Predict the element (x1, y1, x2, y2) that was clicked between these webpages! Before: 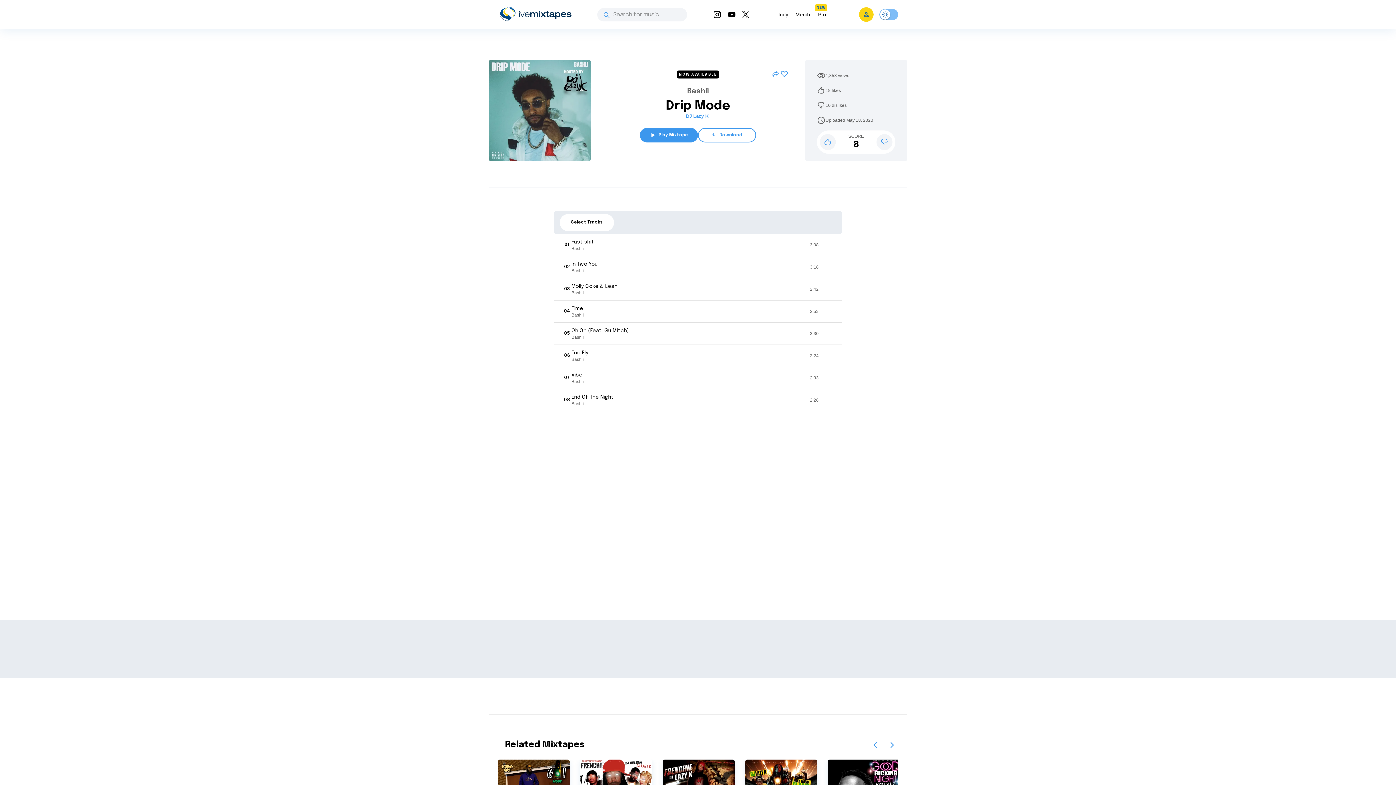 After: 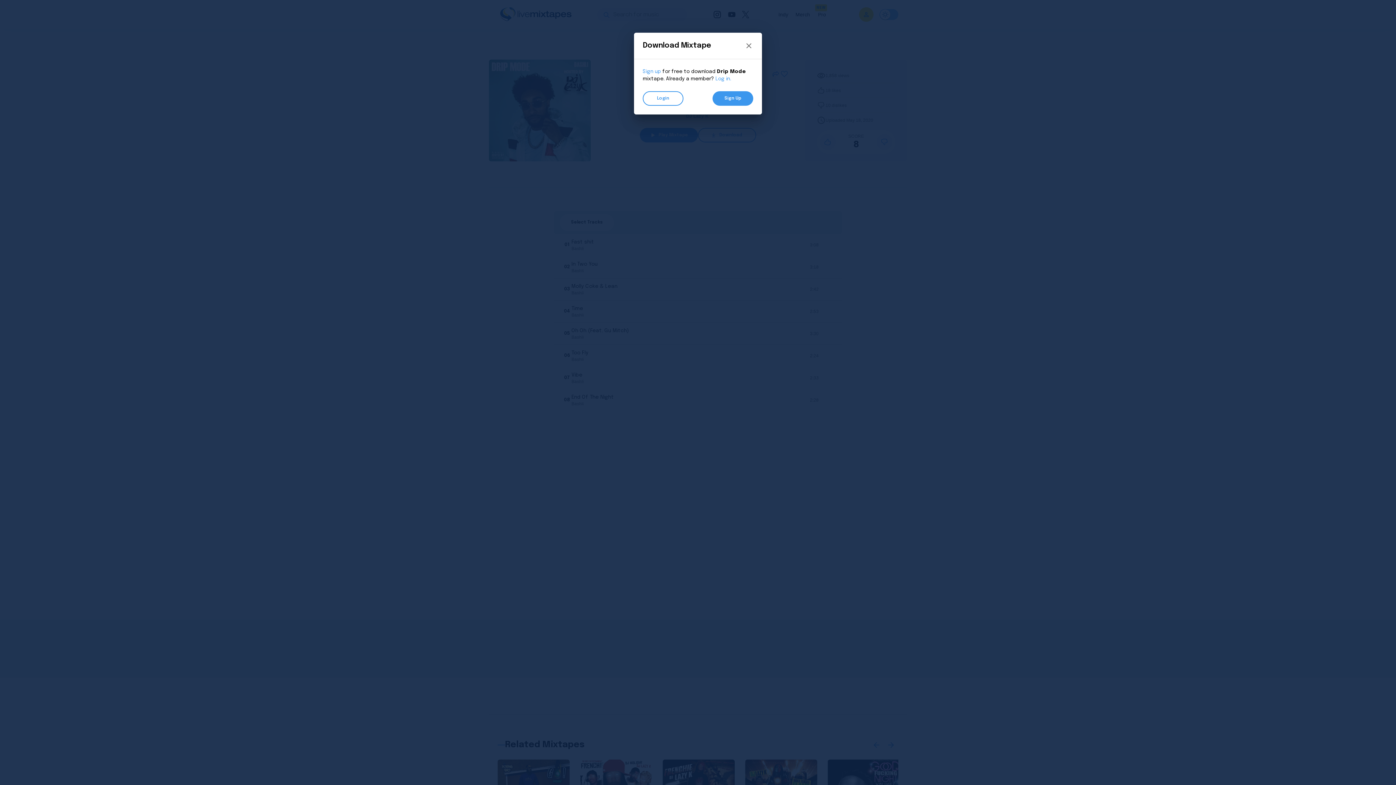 Action: label: Download bbox: (698, 128, 756, 142)